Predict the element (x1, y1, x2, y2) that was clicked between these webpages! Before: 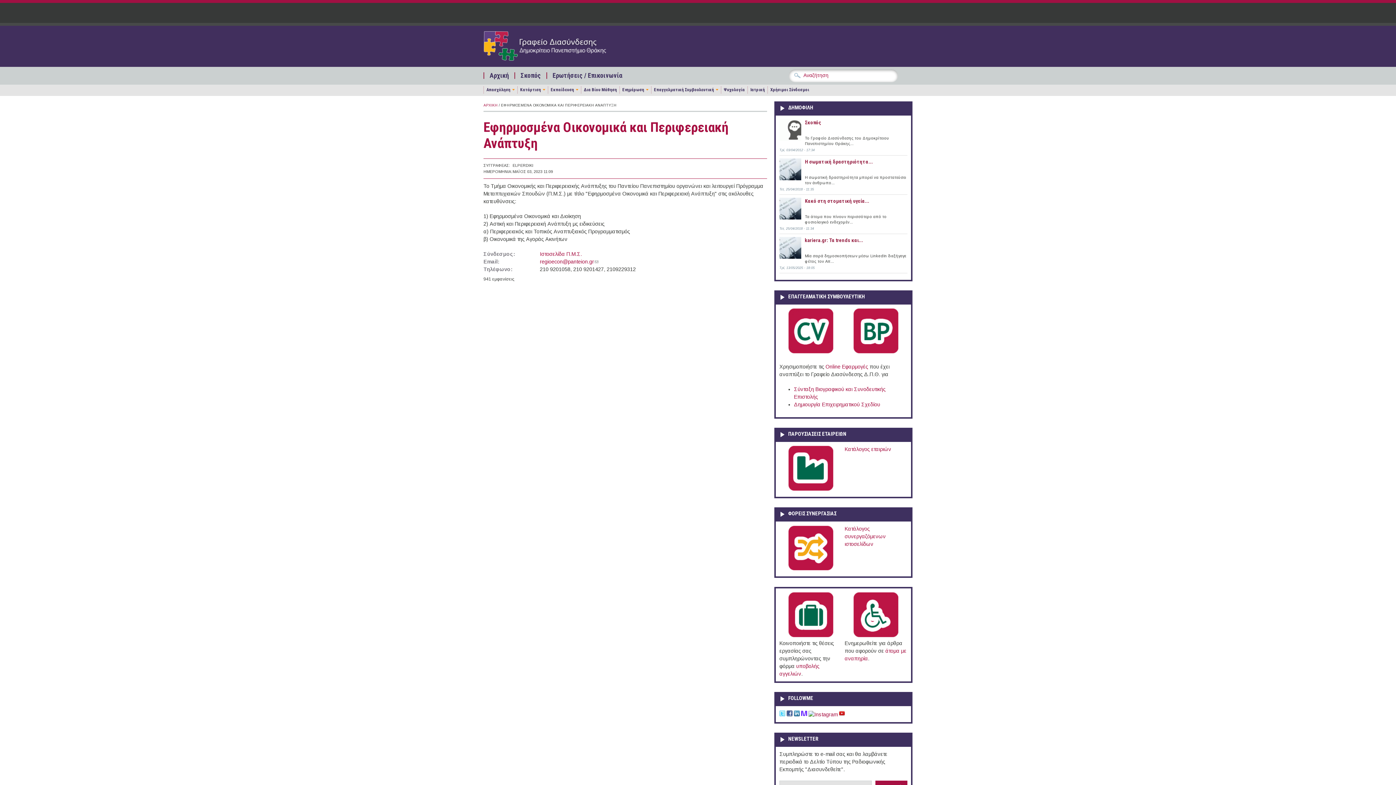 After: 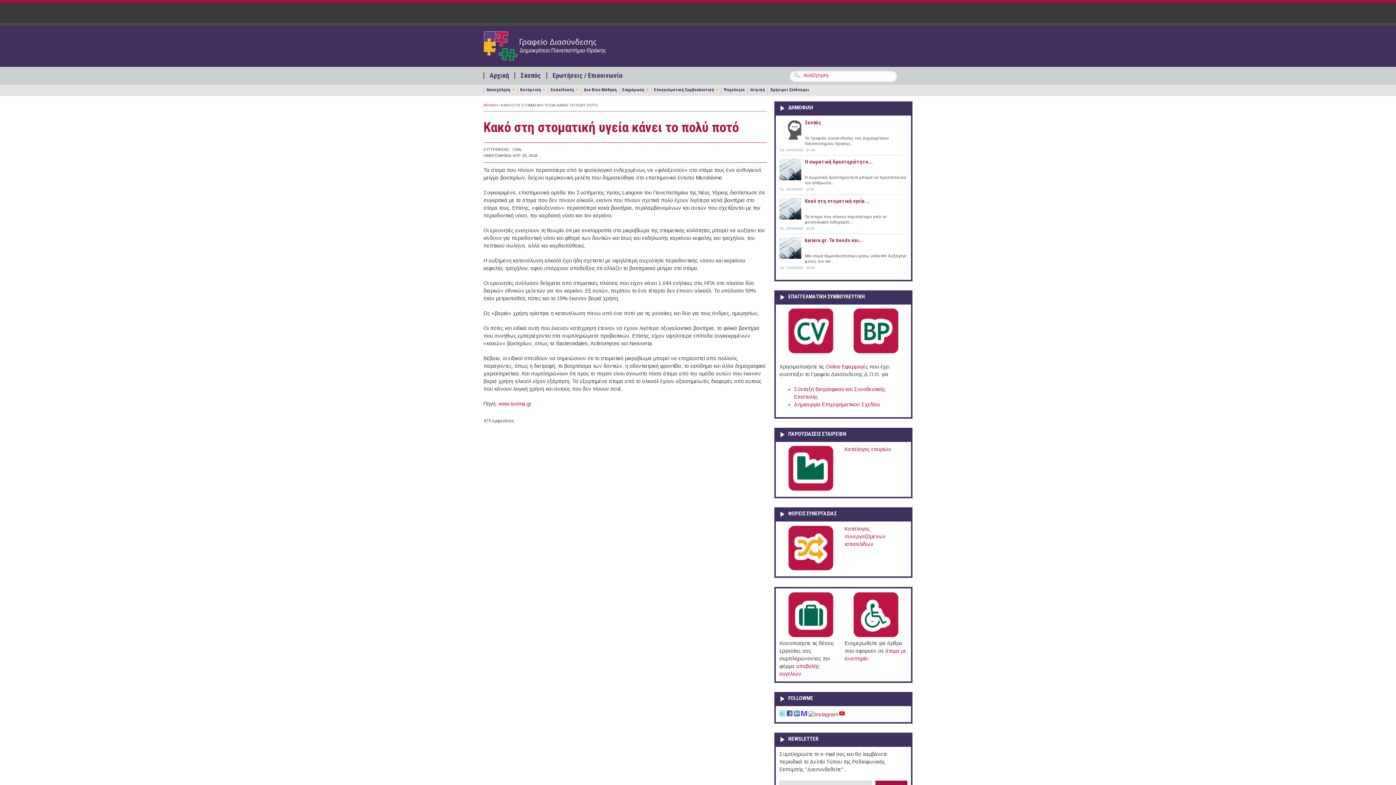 Action: label: Κακό στη στοματική υγεία... bbox: (805, 198, 869, 204)